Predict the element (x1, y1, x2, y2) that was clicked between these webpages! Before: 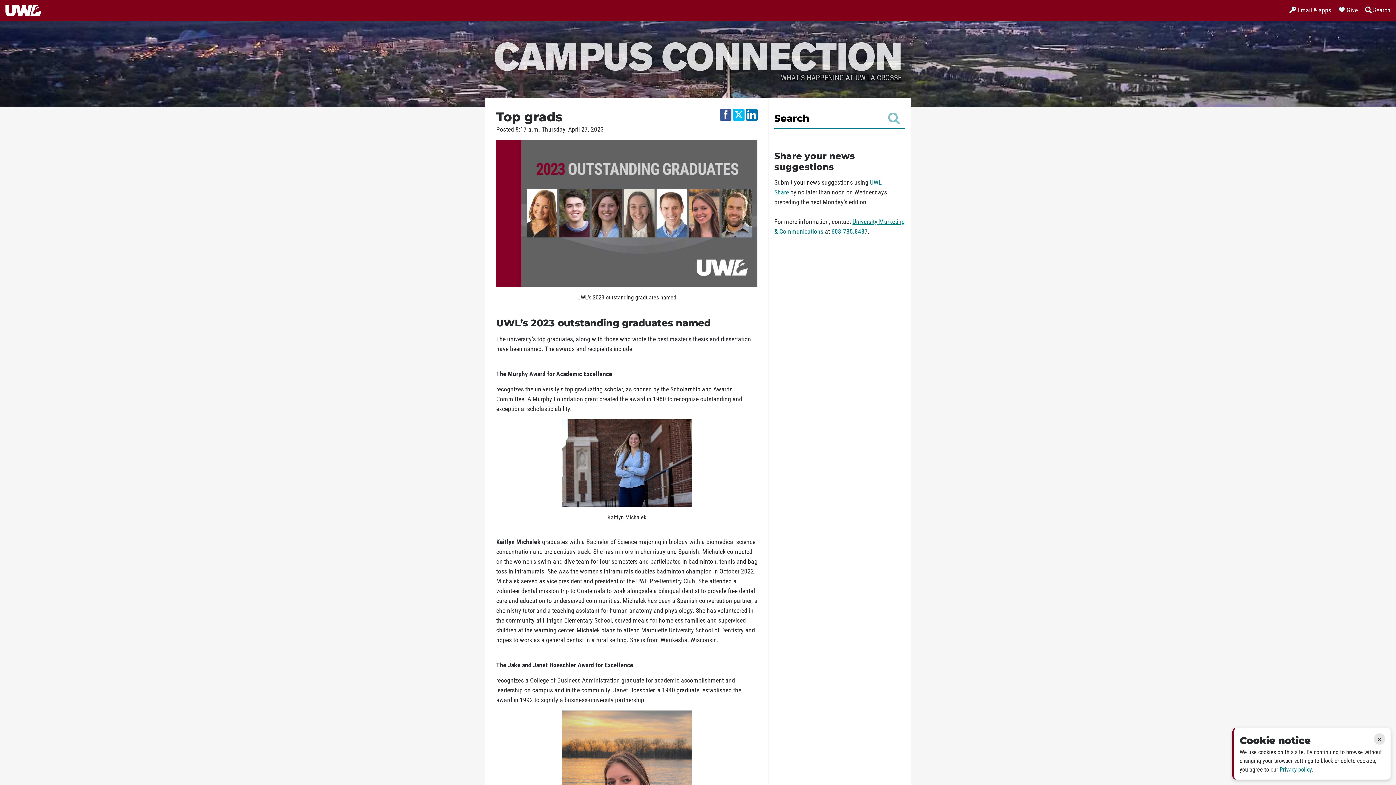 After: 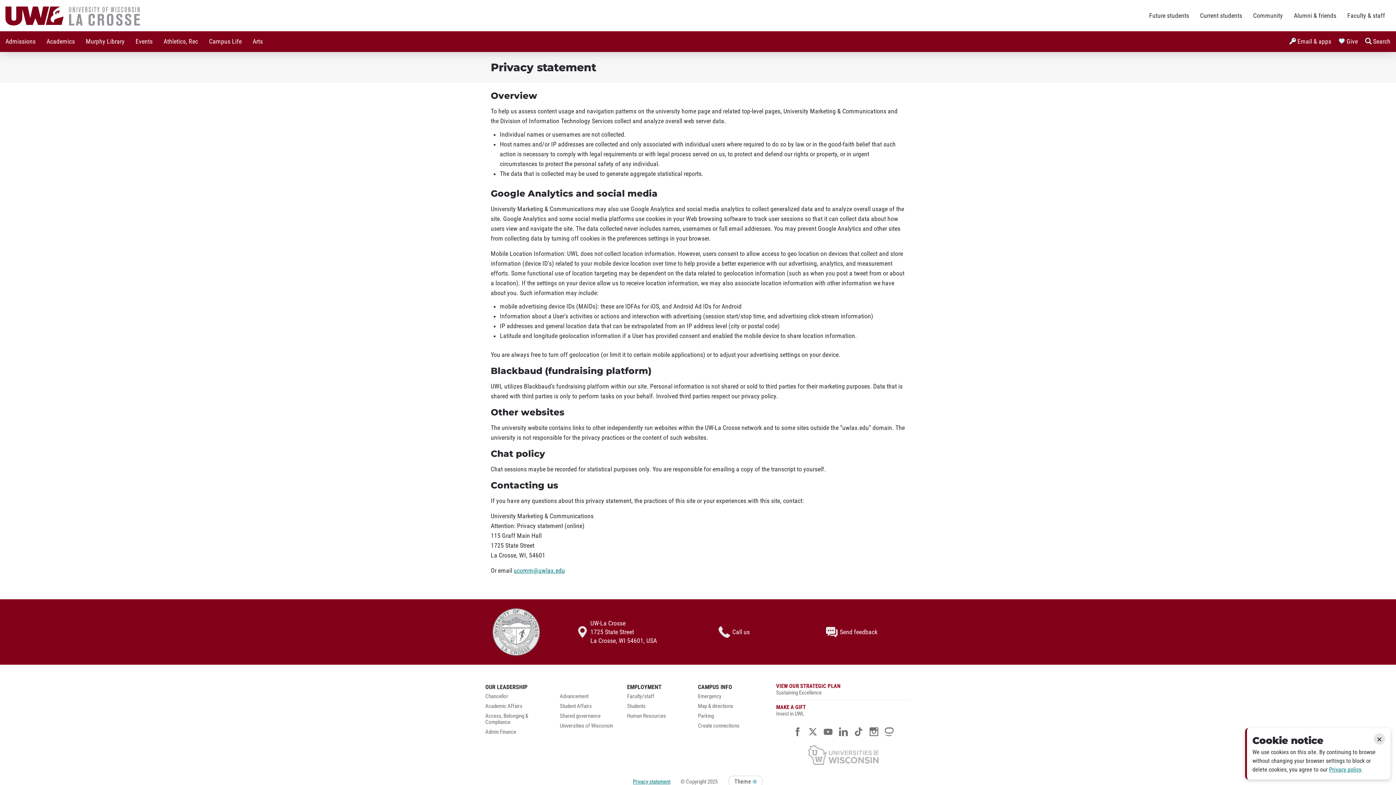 Action: label: Privacy policy bbox: (1280, 766, 1312, 773)